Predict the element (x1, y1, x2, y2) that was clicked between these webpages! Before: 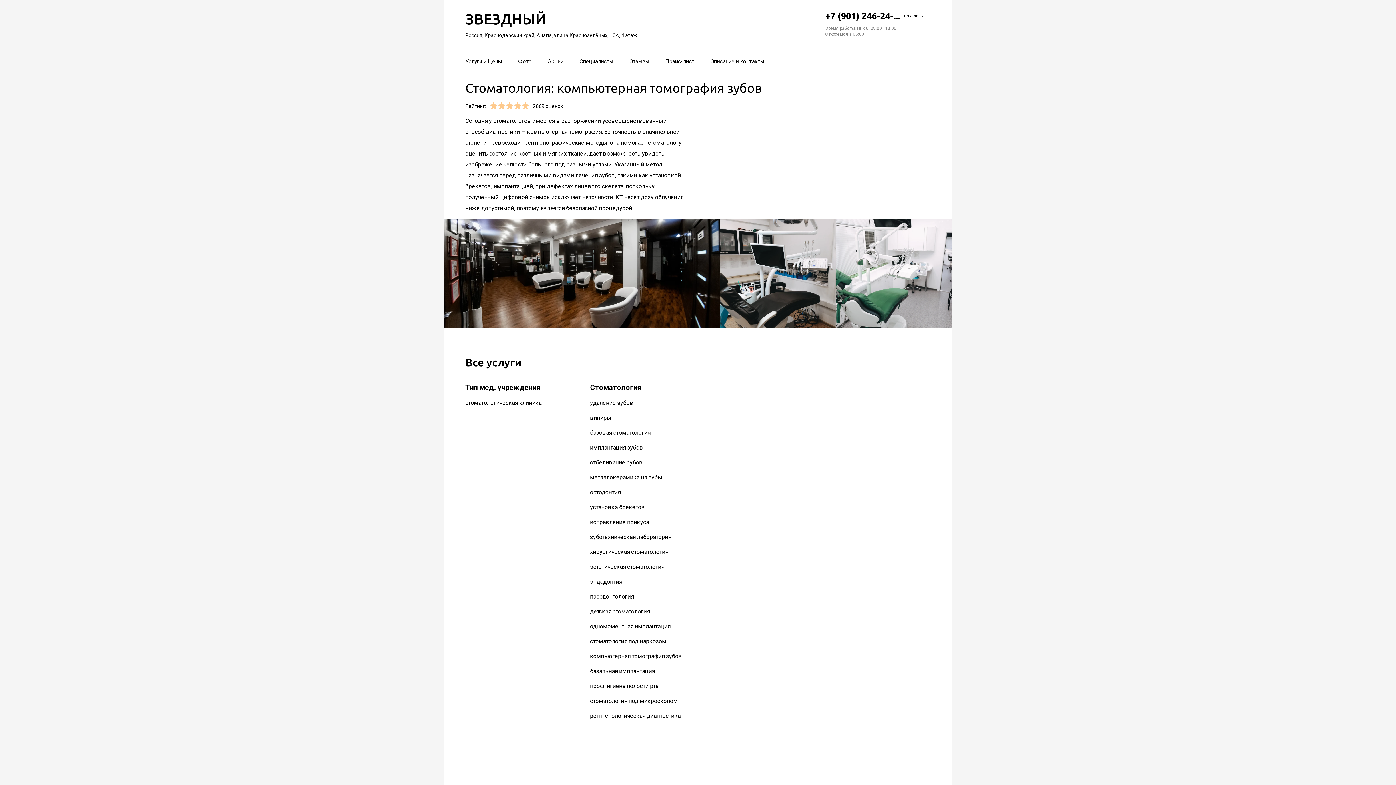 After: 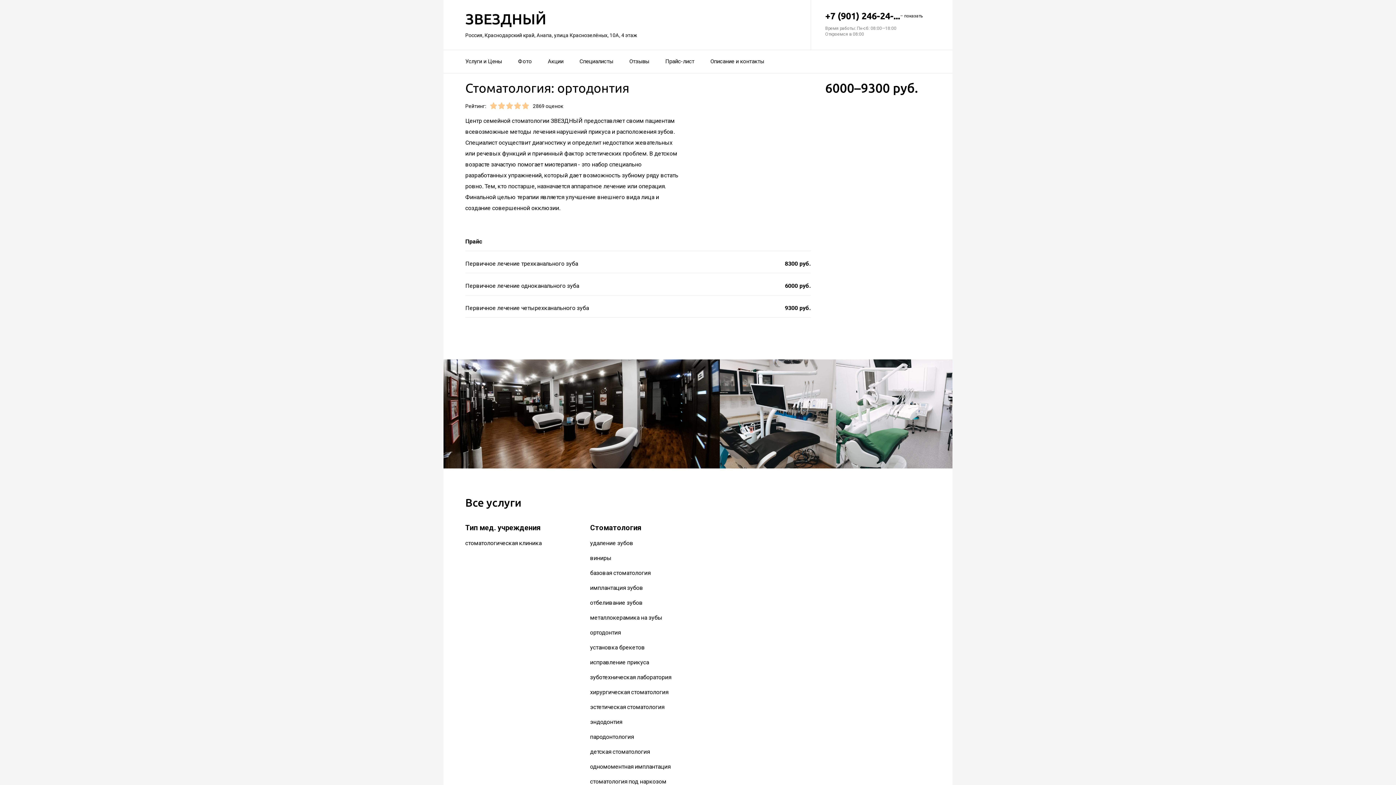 Action: bbox: (590, 489, 620, 496) label: ортодонтия